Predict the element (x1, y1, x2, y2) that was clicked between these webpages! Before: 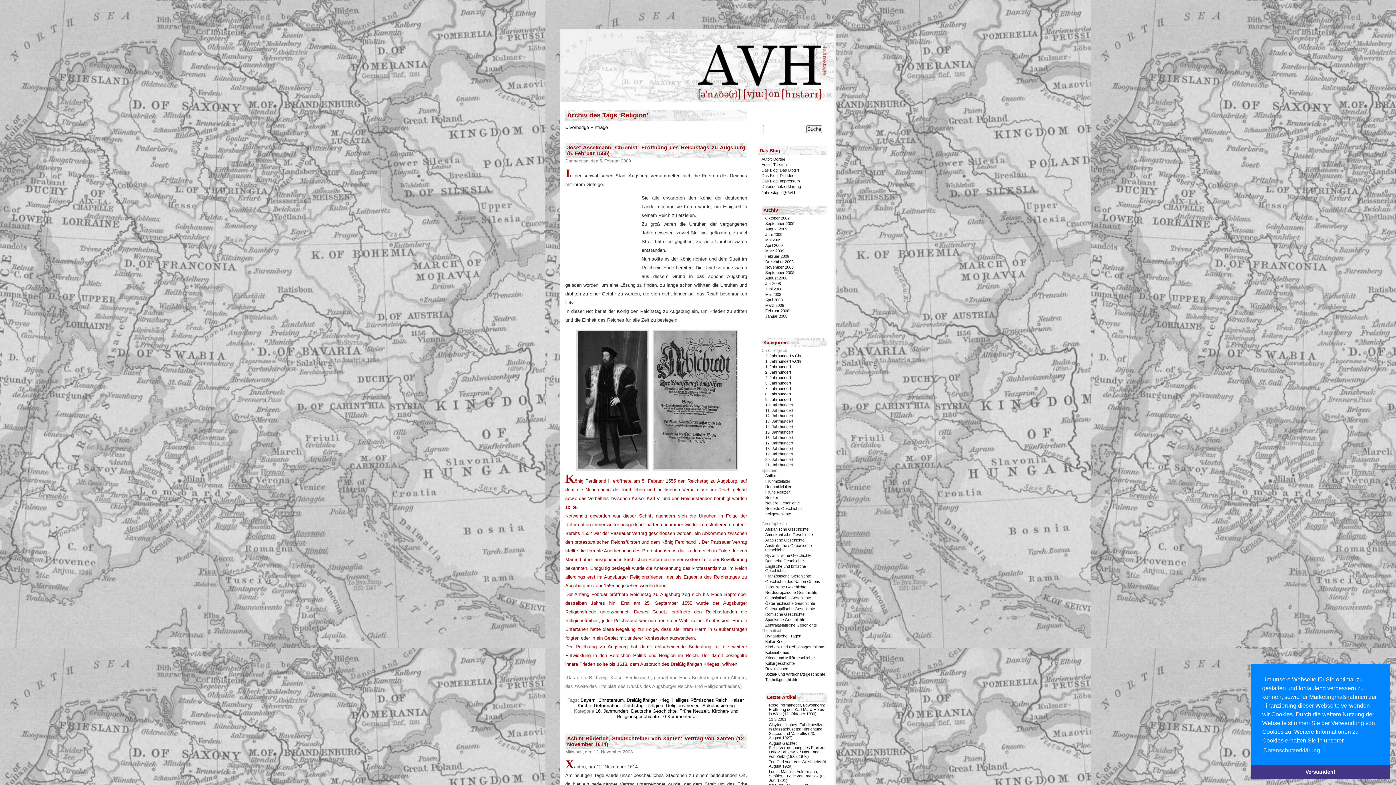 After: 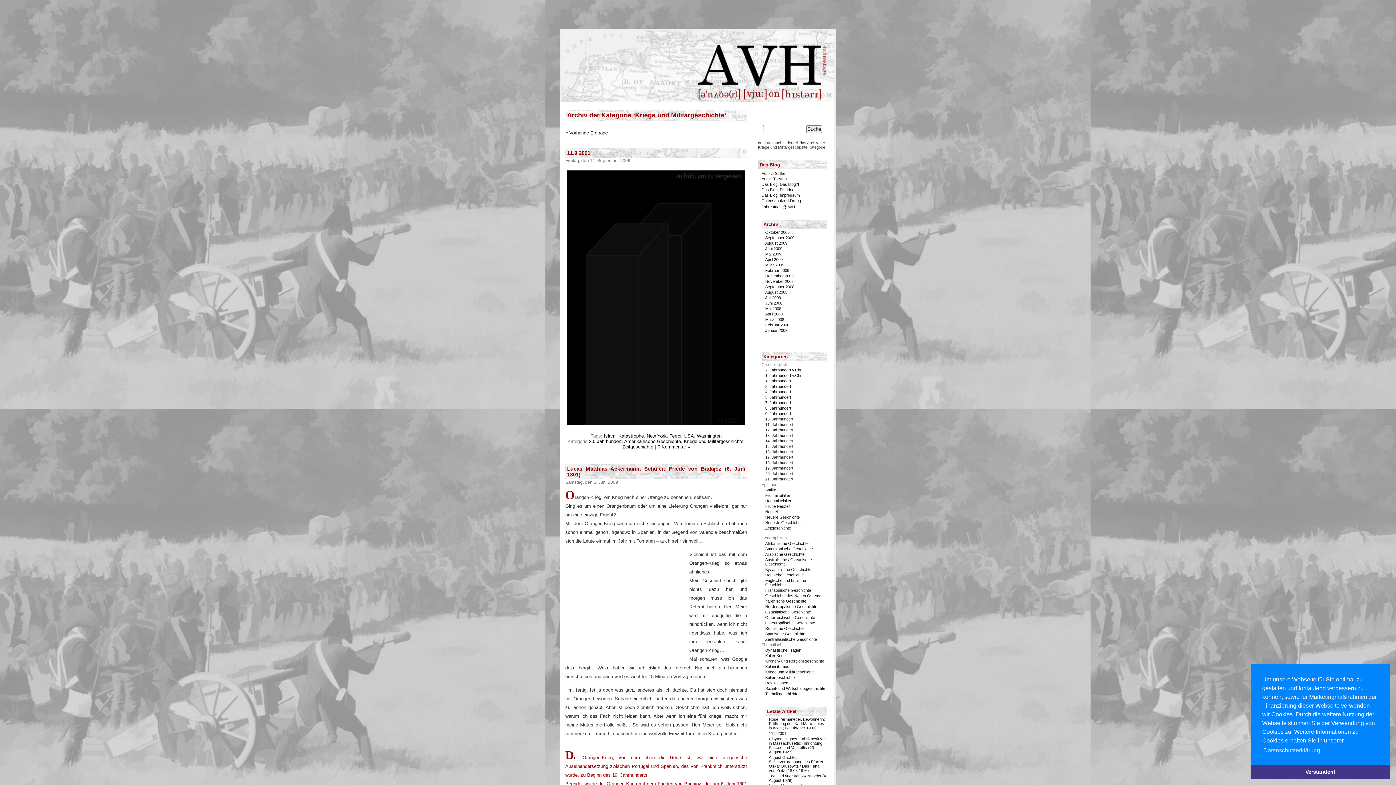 Action: bbox: (765, 656, 814, 660) label: Kriege und Militärgeschichte